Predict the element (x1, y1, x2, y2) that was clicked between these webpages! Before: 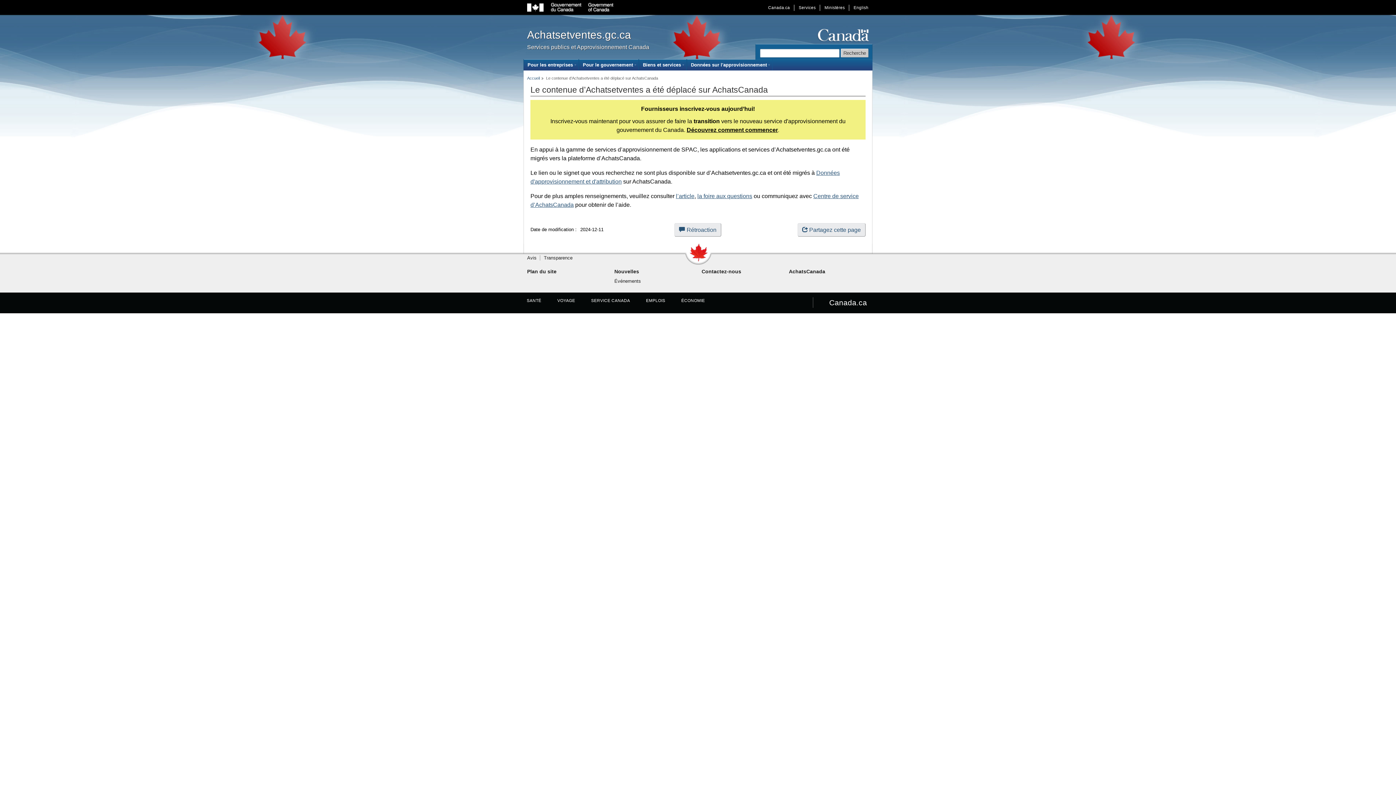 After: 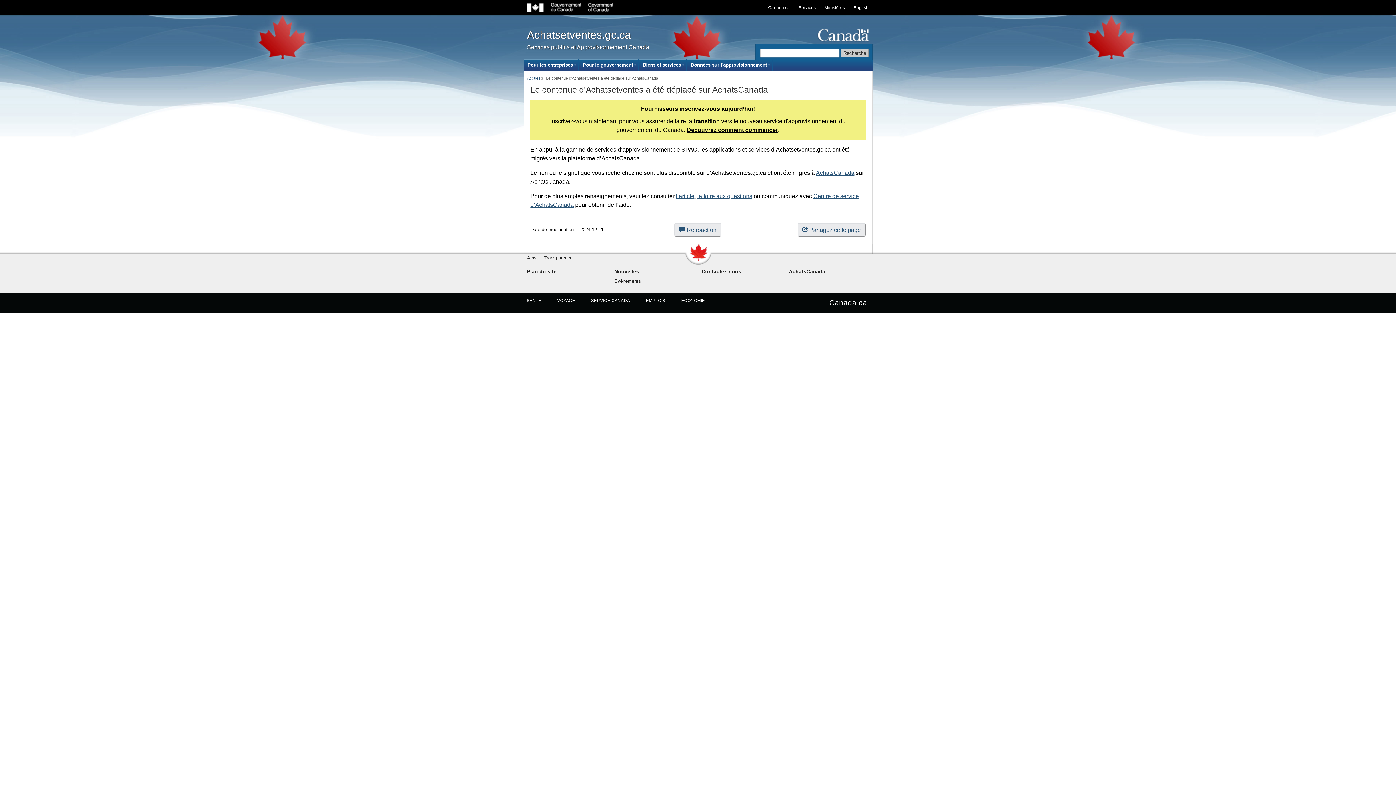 Action: bbox: (527, 76, 543, 80) label: Accueil